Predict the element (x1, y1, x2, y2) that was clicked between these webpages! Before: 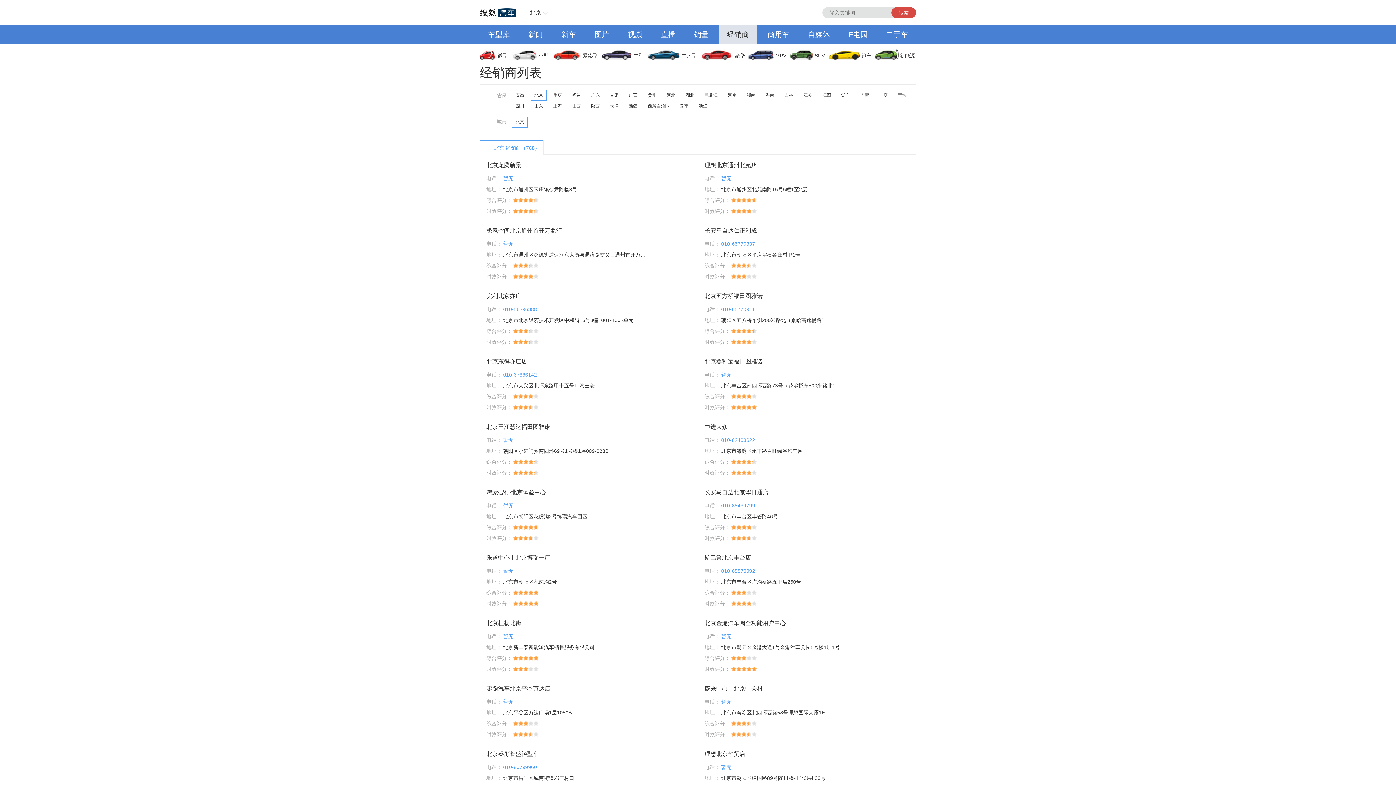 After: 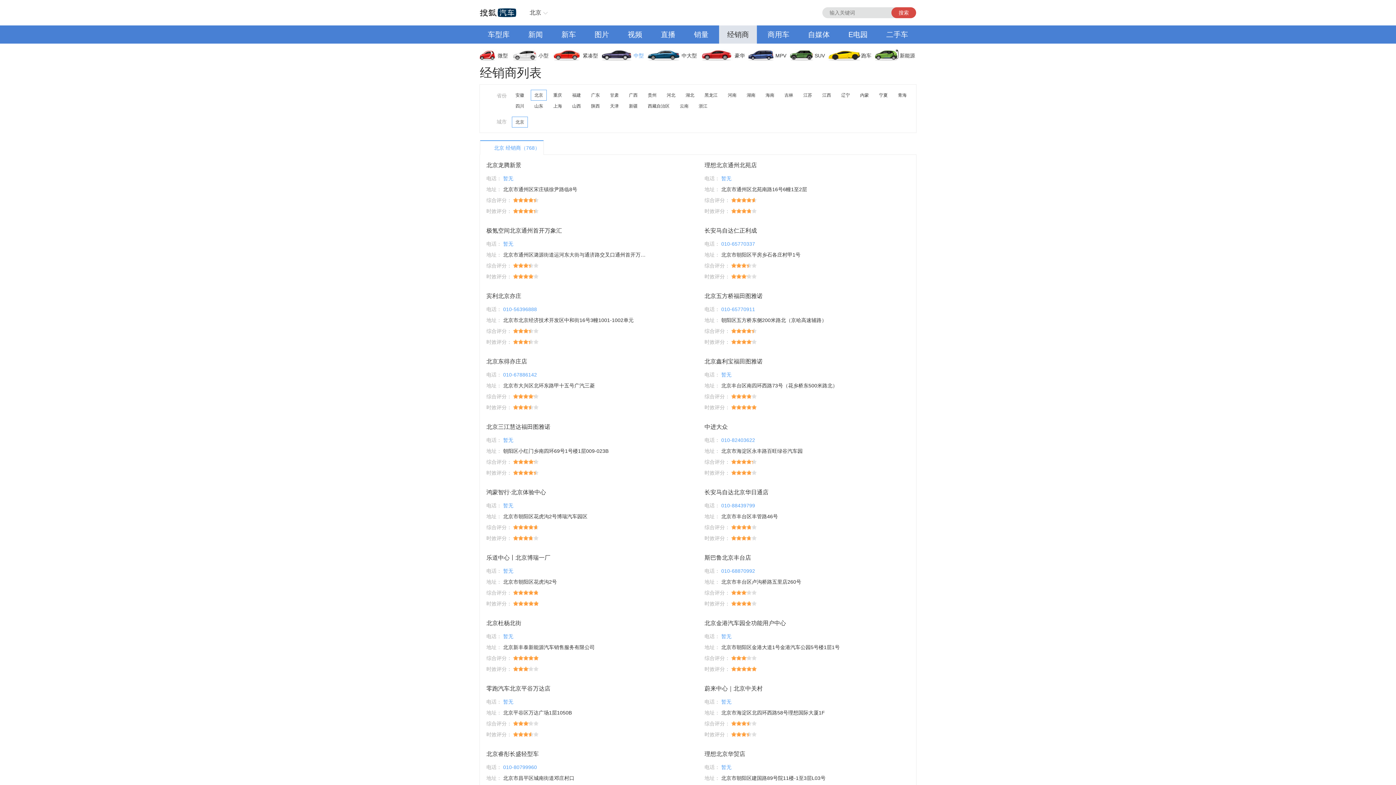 Action: bbox: (602, 46, 648, 64) label: 中型